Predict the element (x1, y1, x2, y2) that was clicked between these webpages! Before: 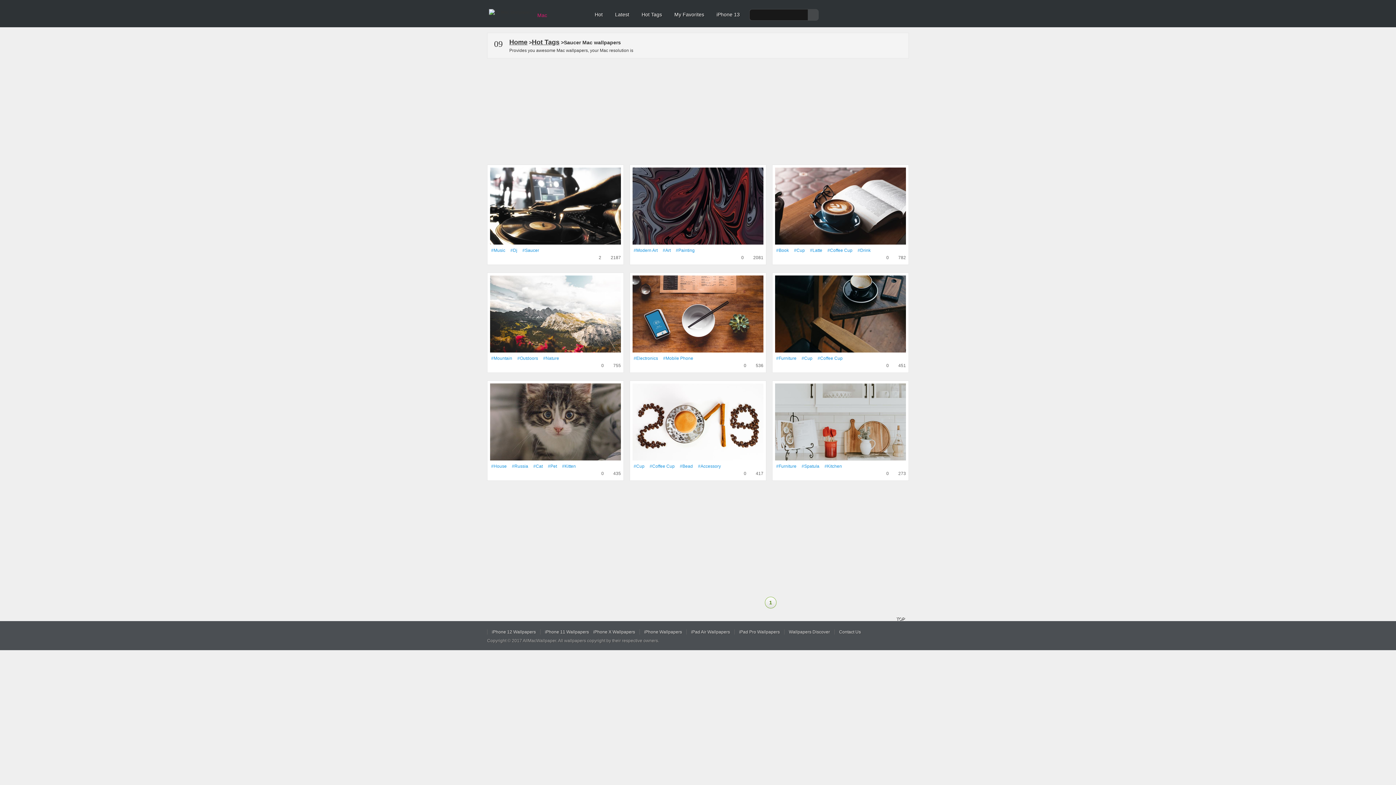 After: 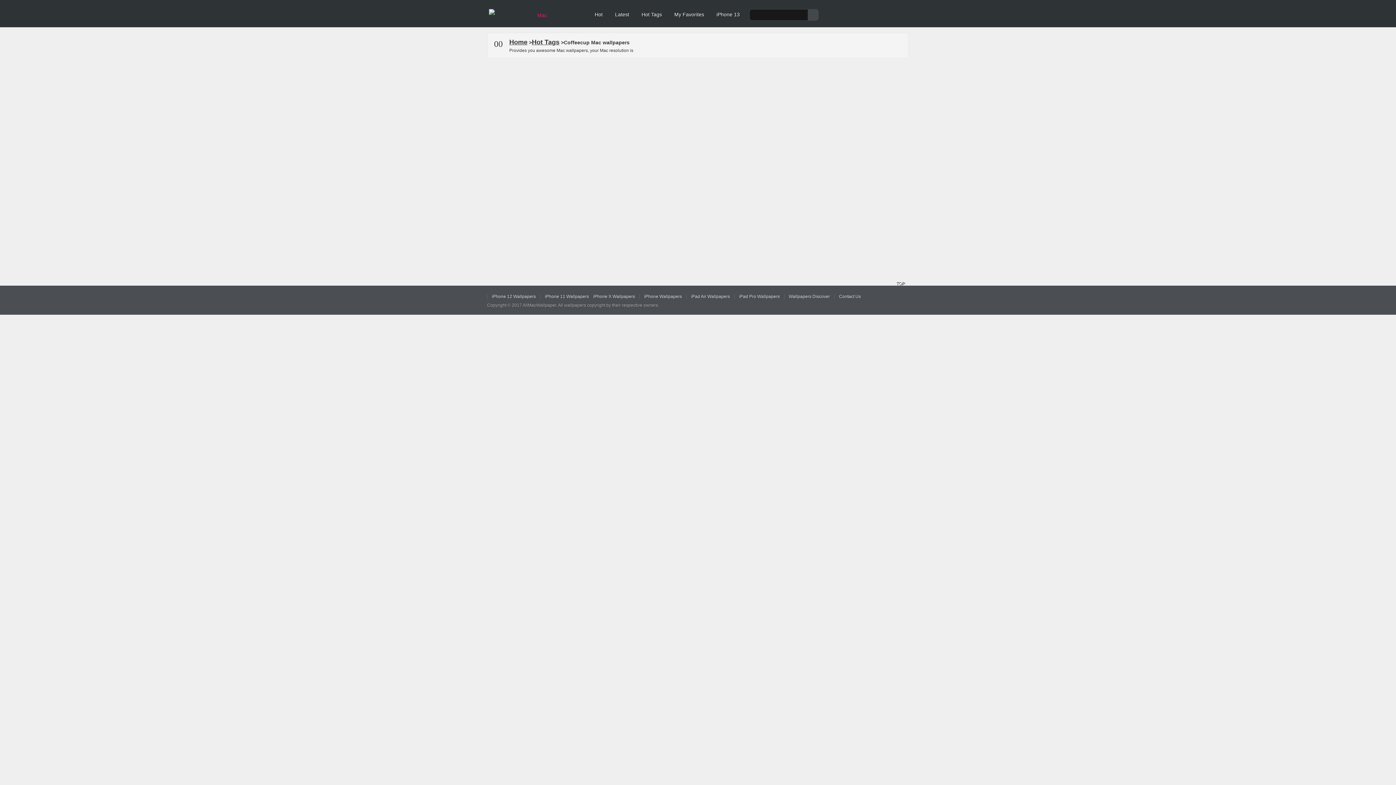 Action: label: #Coffee Cup bbox: (826, 246, 853, 254)